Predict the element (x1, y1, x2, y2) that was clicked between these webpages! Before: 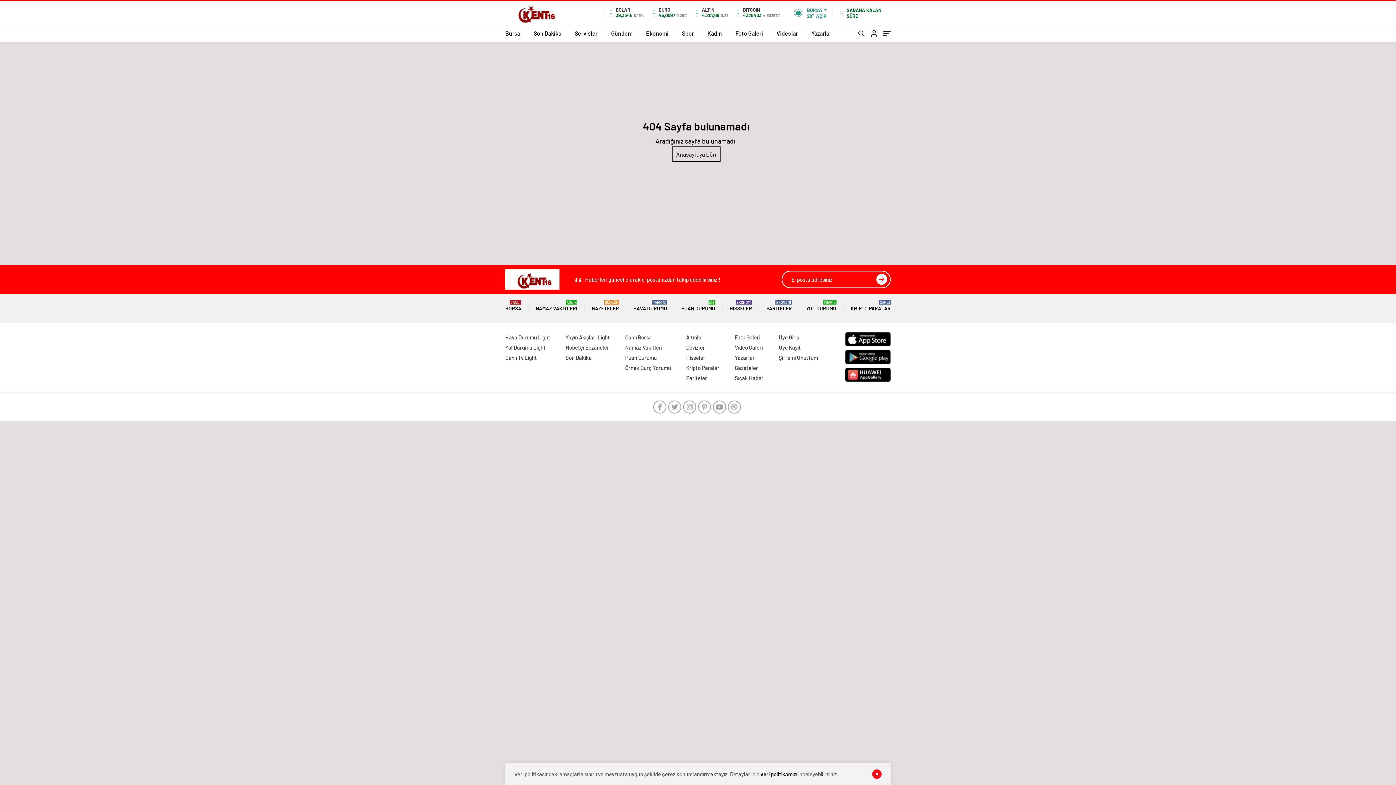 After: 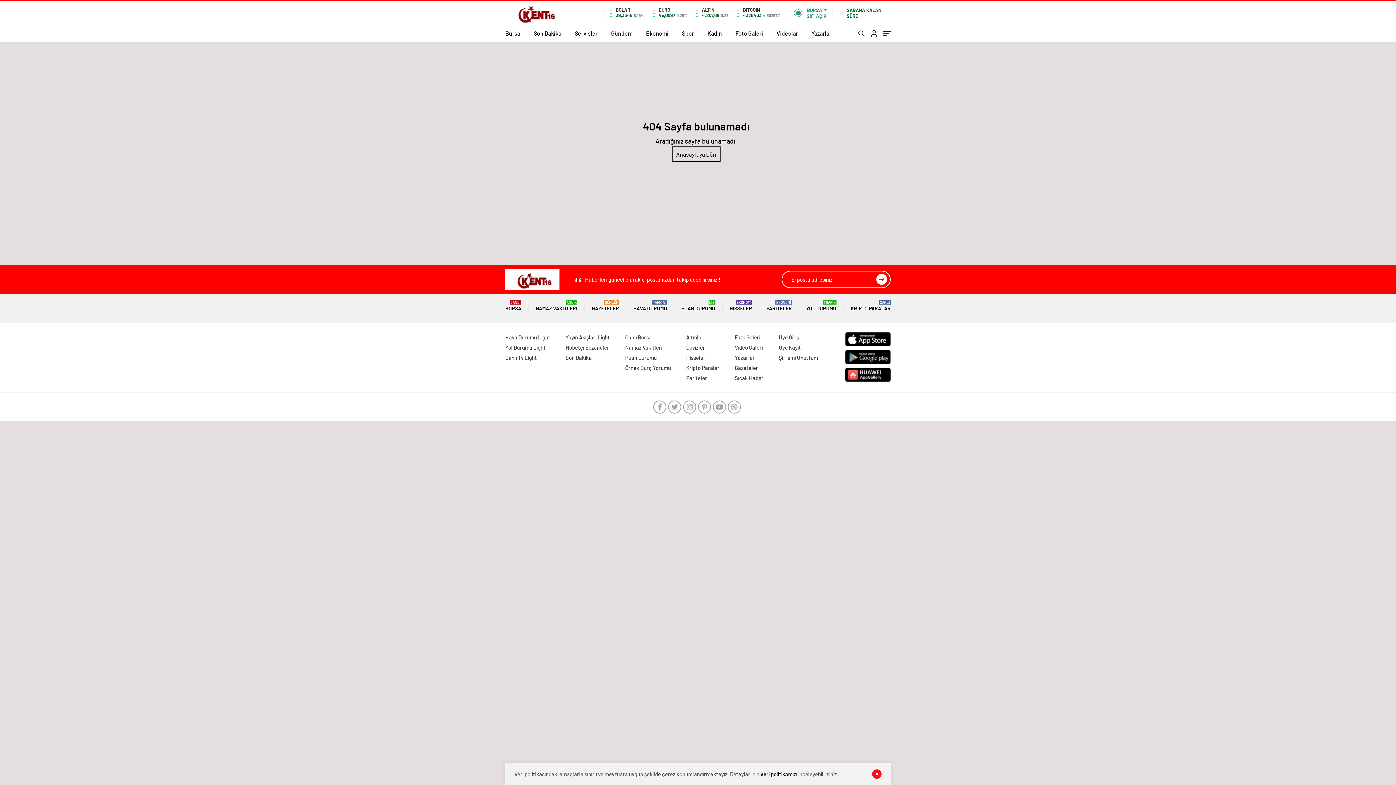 Action: bbox: (845, 332, 890, 346)